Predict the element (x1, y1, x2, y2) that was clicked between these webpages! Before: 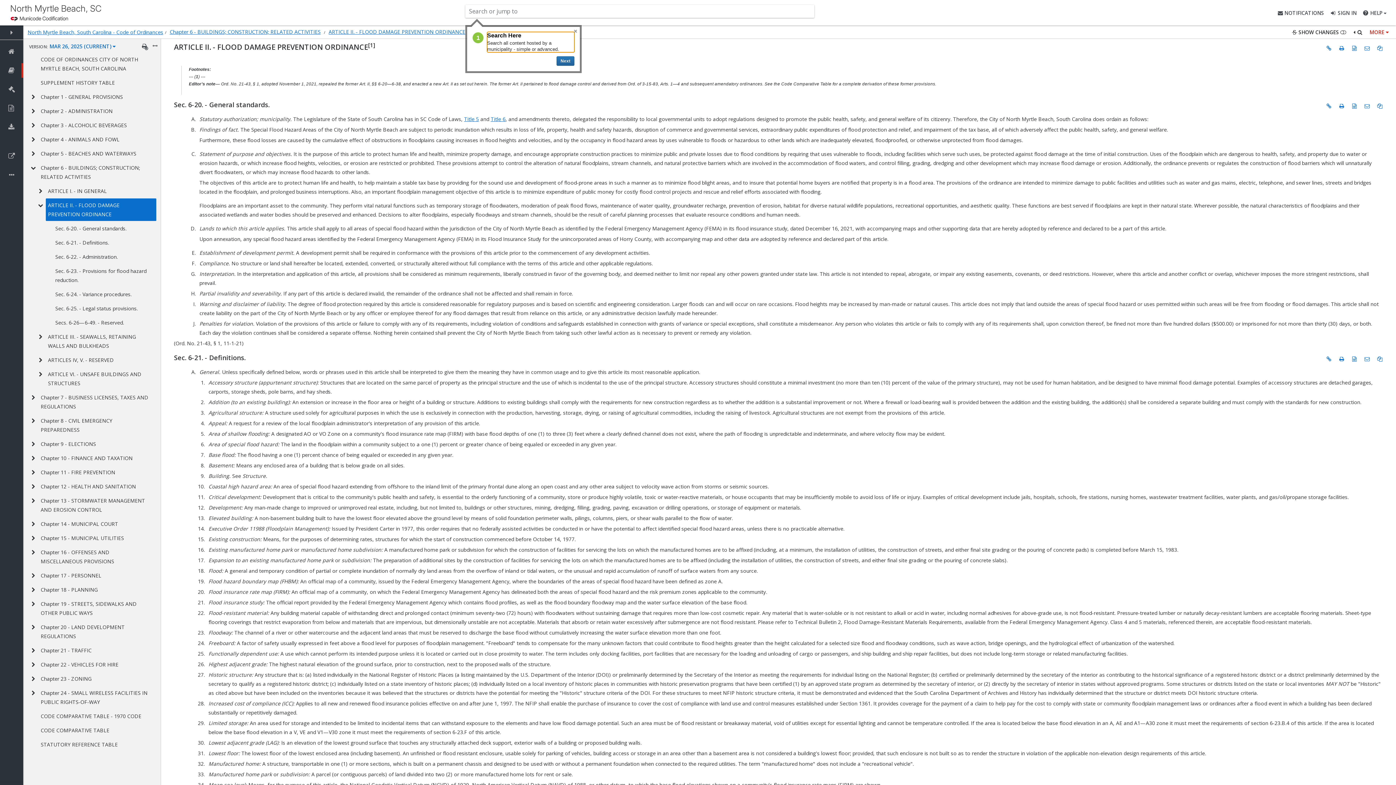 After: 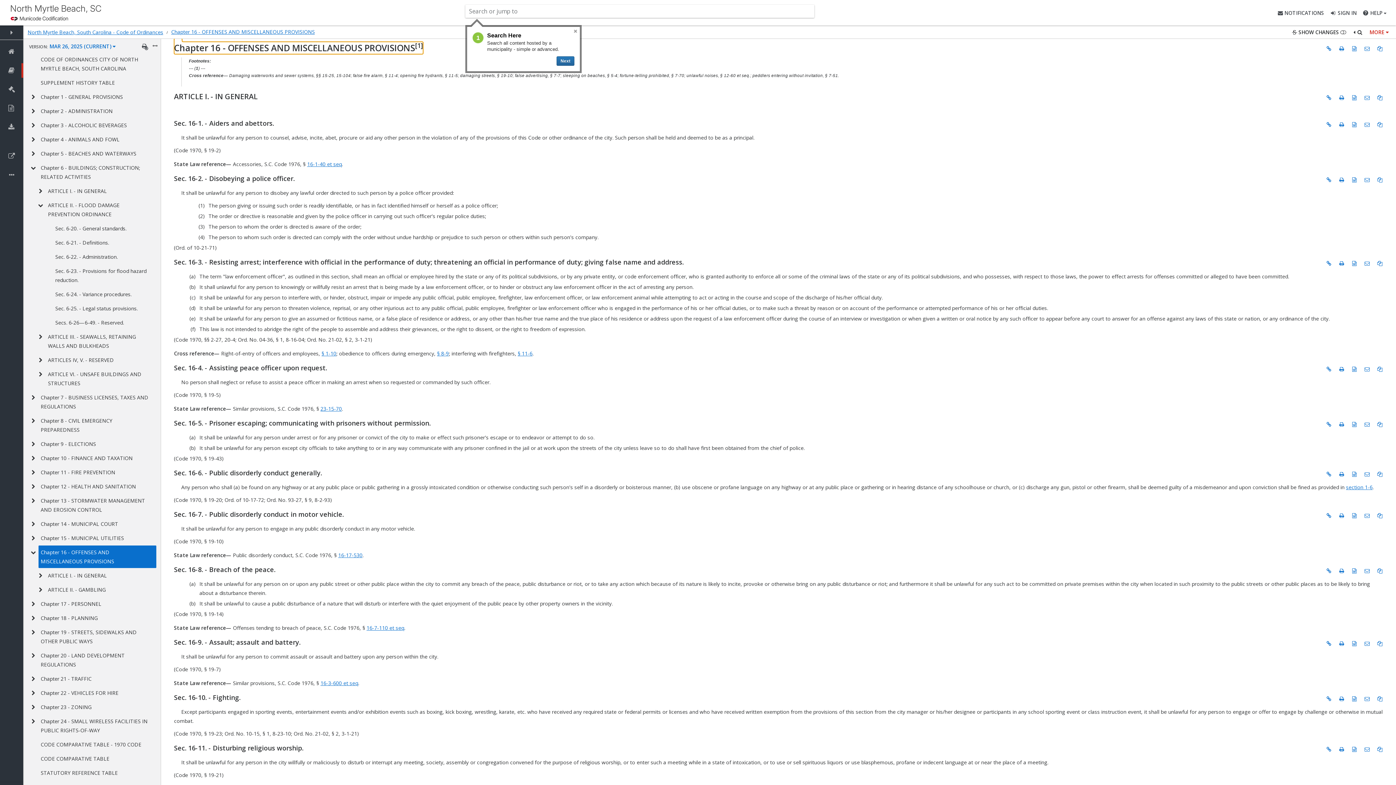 Action: label: Chapter 16 - OFFENSES AND MISCELLANEOUS PROVISIONS bbox: (38, 545, 156, 568)